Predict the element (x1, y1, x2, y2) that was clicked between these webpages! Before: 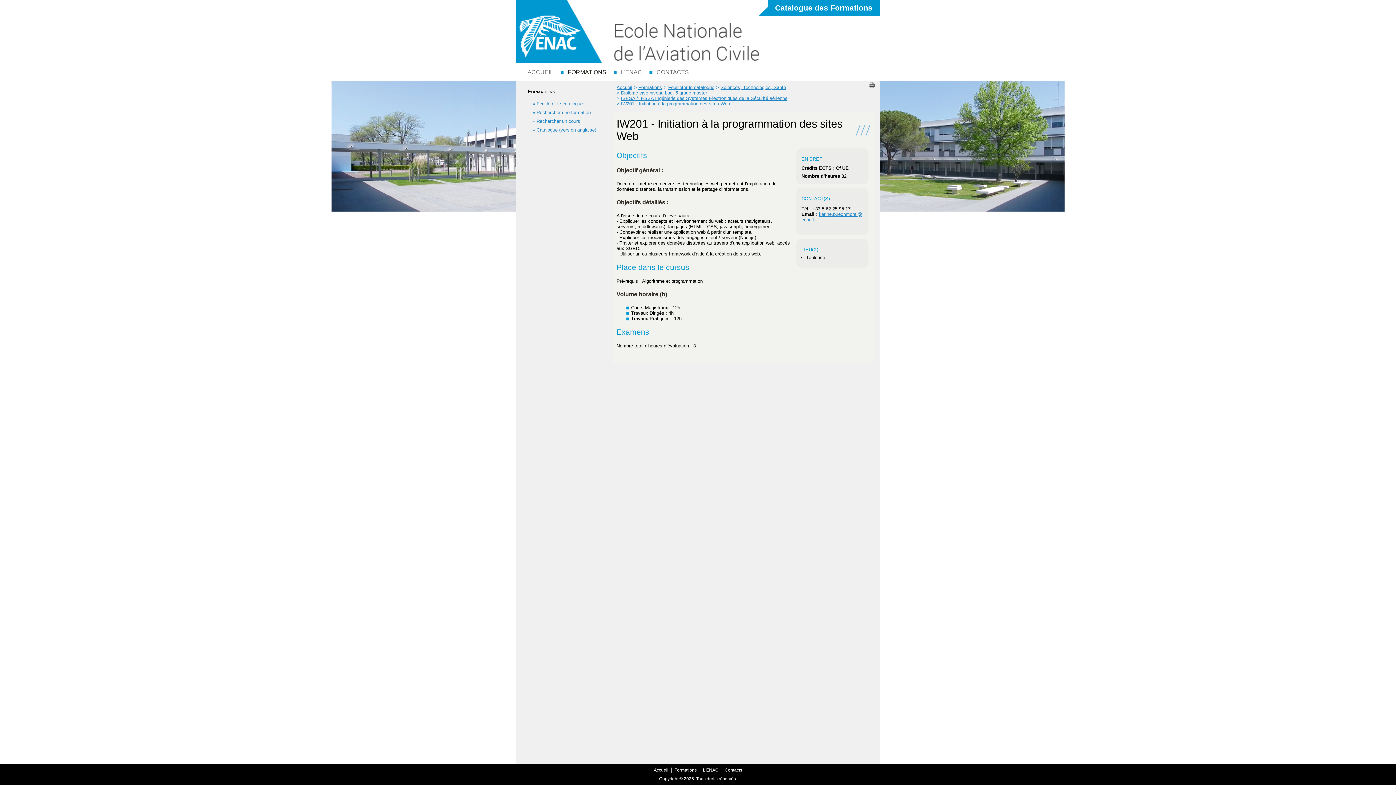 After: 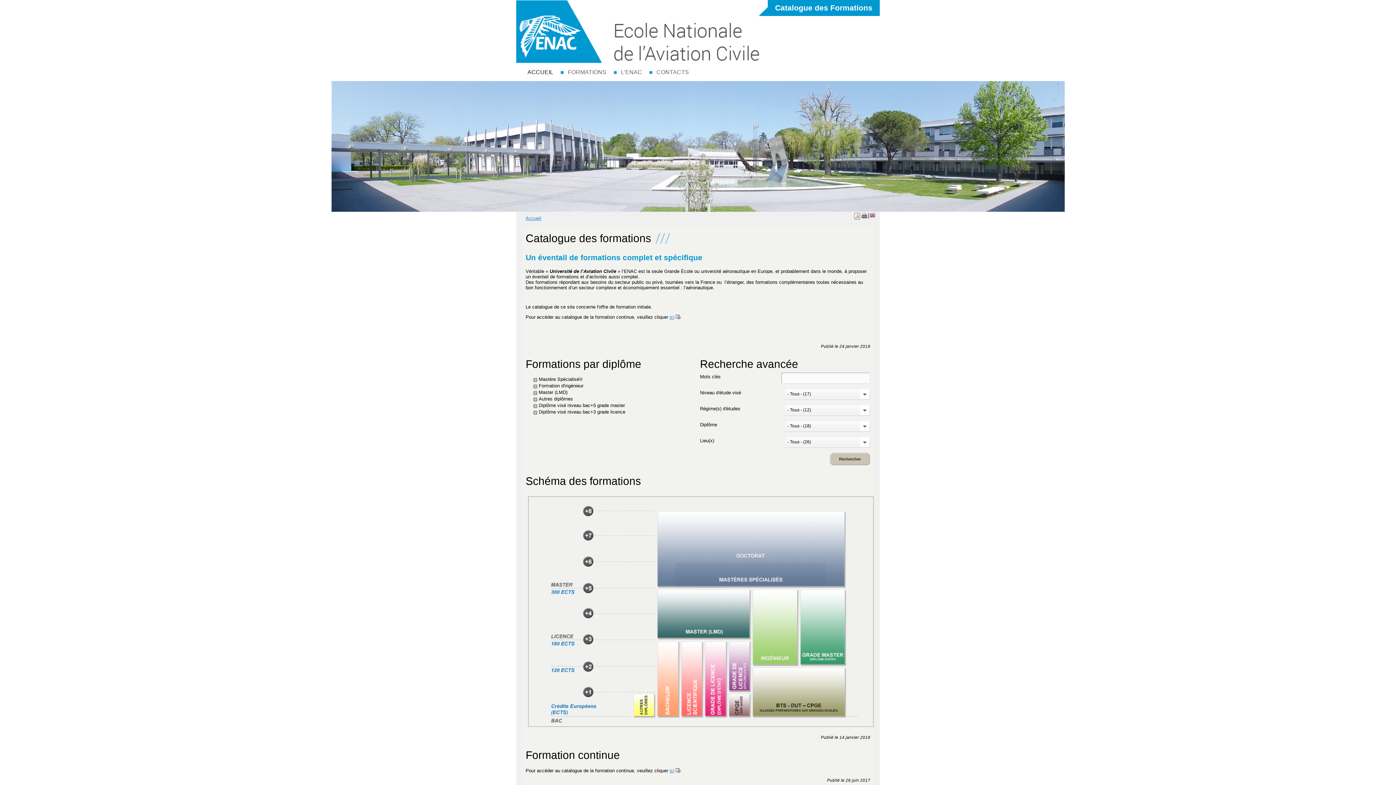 Action: bbox: (616, 84, 632, 90) label: Accueil